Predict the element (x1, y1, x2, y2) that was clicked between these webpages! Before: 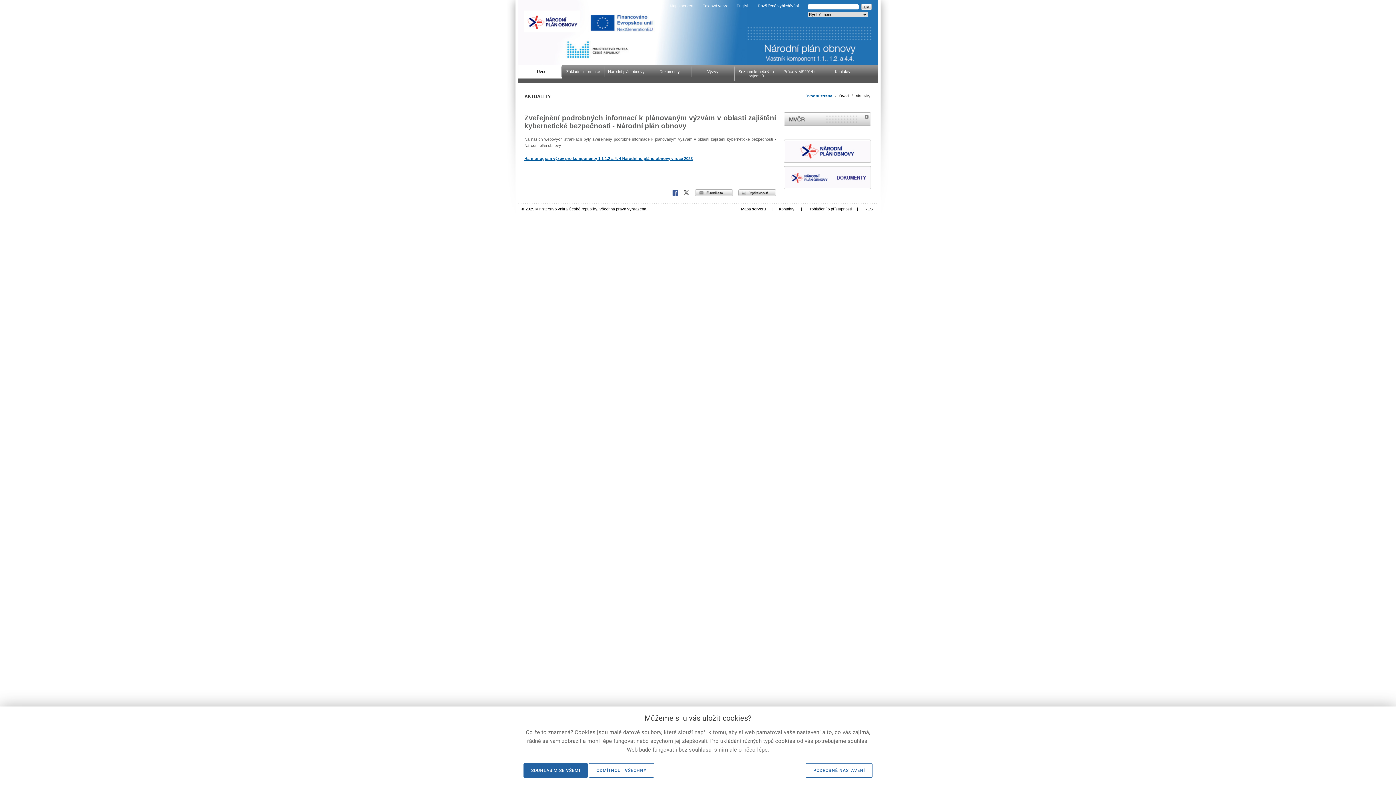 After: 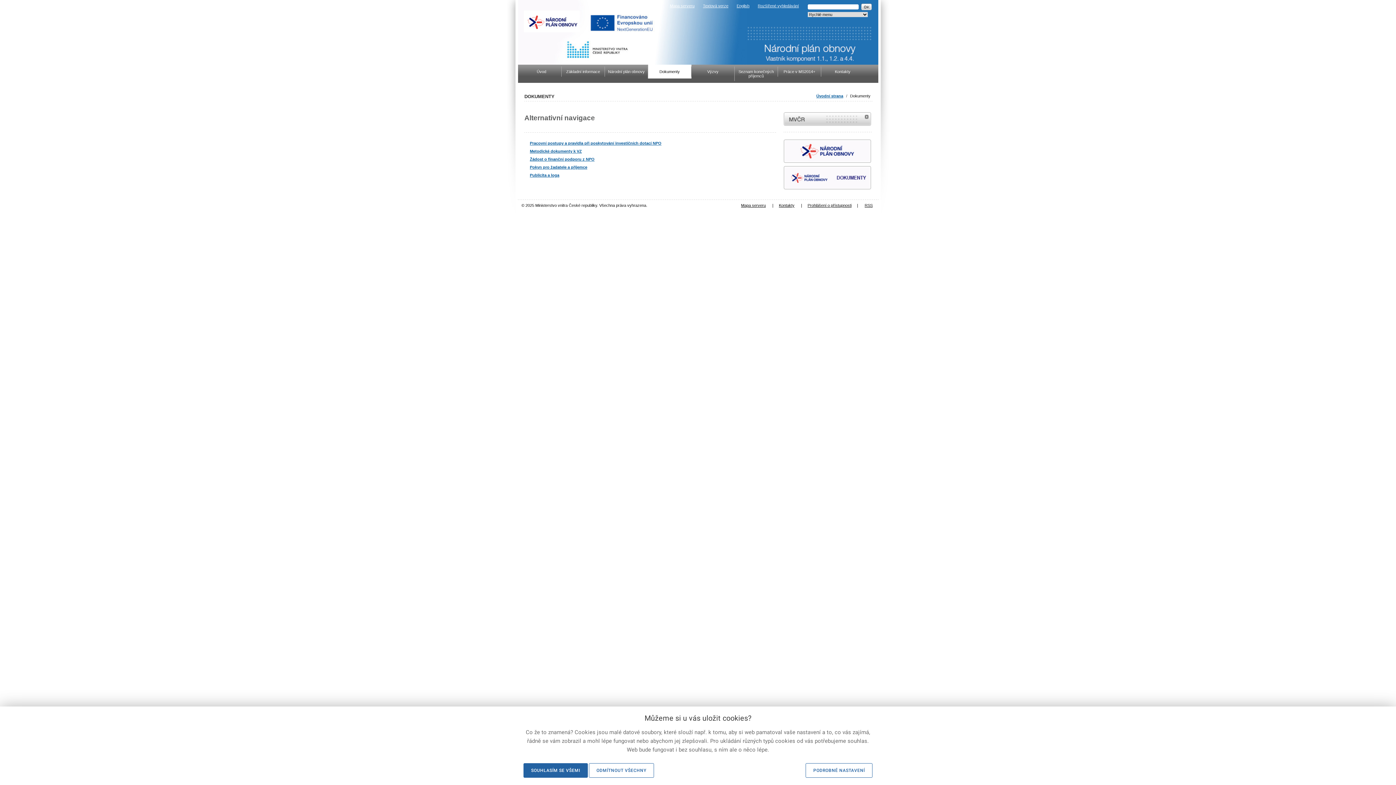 Action: bbox: (647, 64, 691, 78) label: Dokumenty